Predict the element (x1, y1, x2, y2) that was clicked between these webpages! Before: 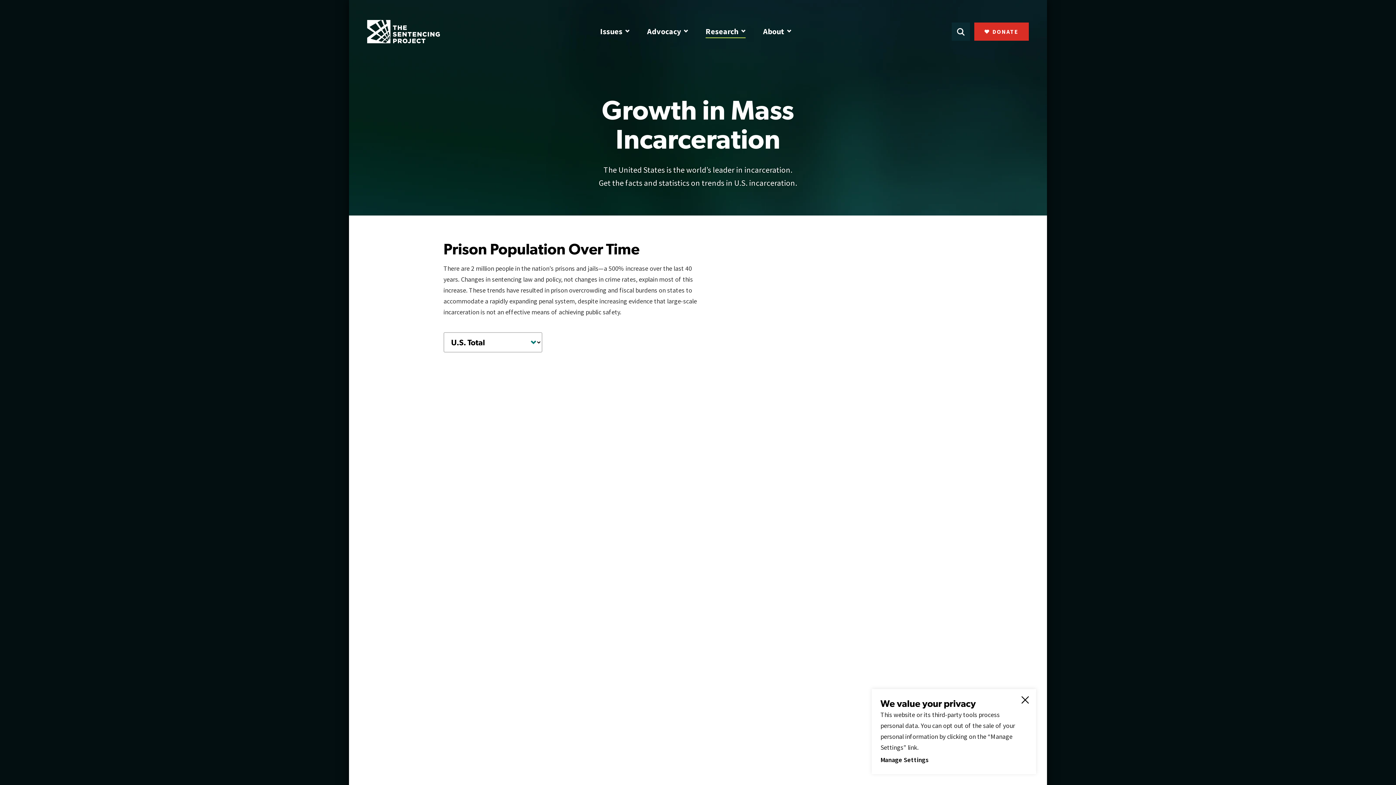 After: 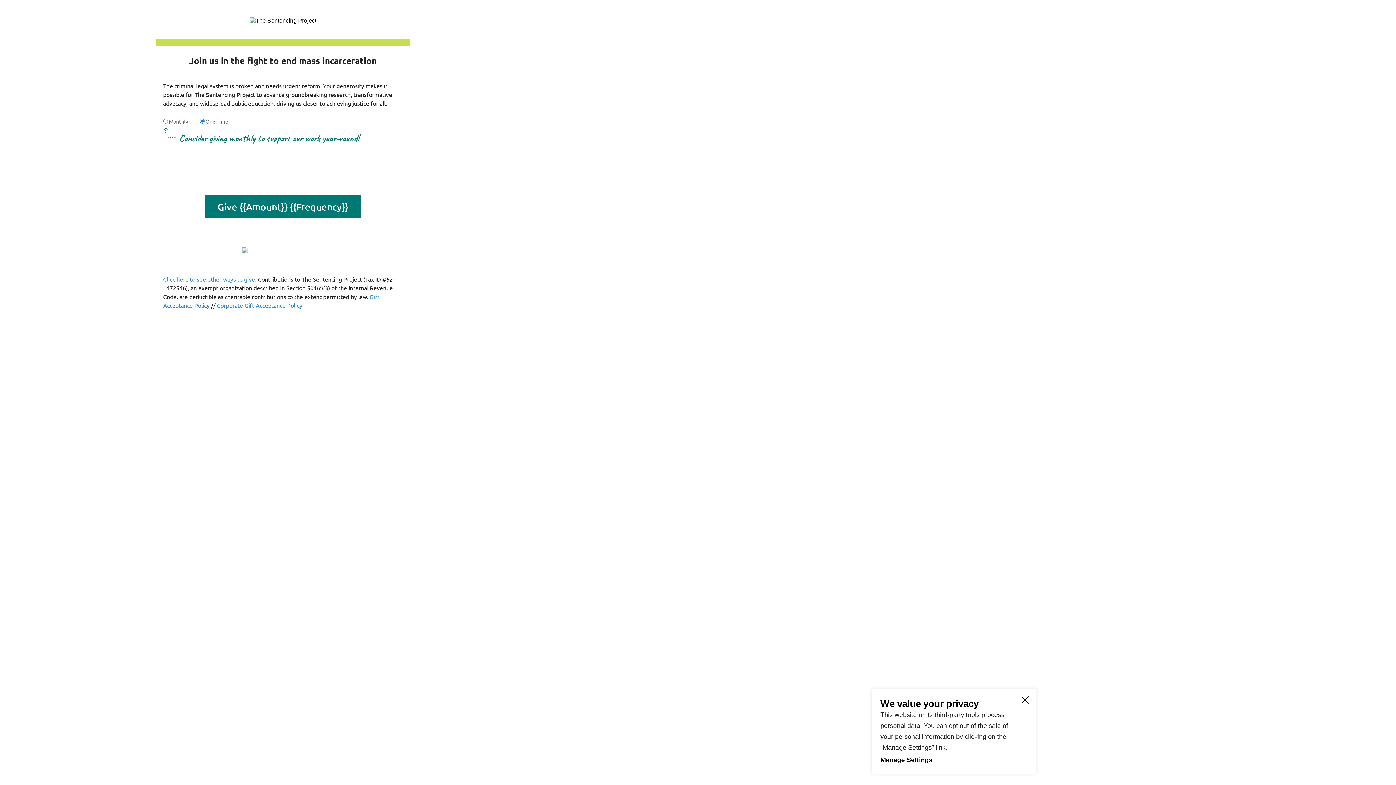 Action: label: DONATE bbox: (974, 22, 1029, 40)